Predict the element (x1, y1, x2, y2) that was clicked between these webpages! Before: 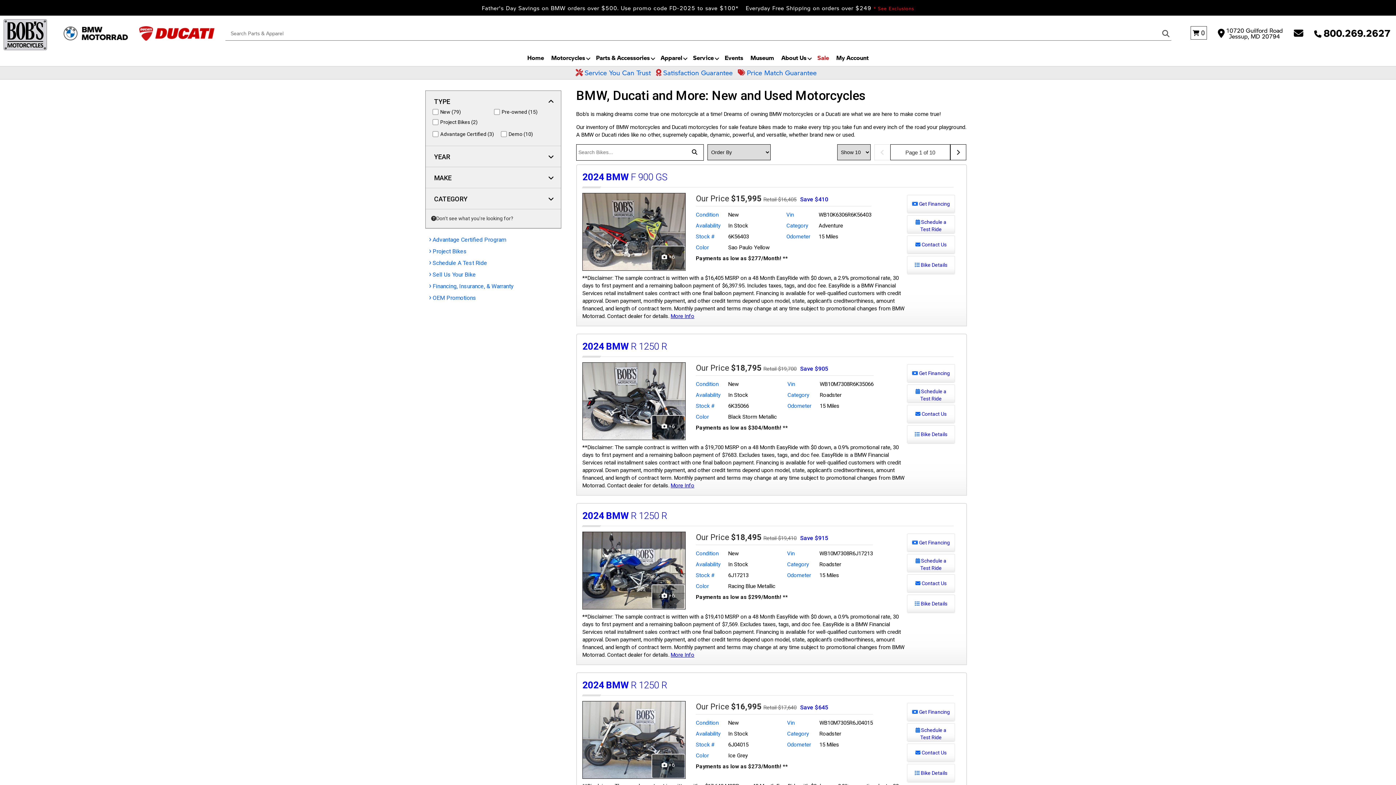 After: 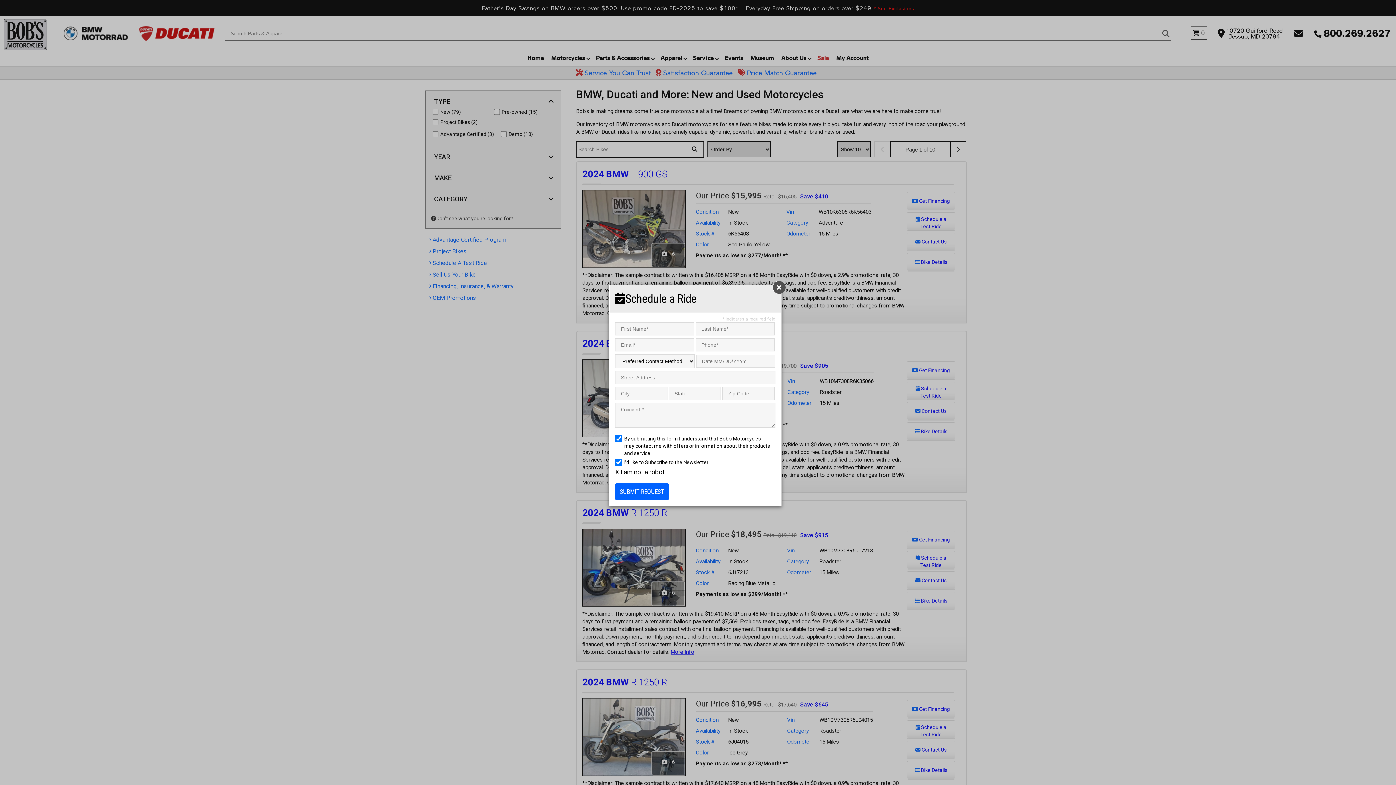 Action: label:  Schedule a
Test Ride bbox: (907, 384, 955, 403)